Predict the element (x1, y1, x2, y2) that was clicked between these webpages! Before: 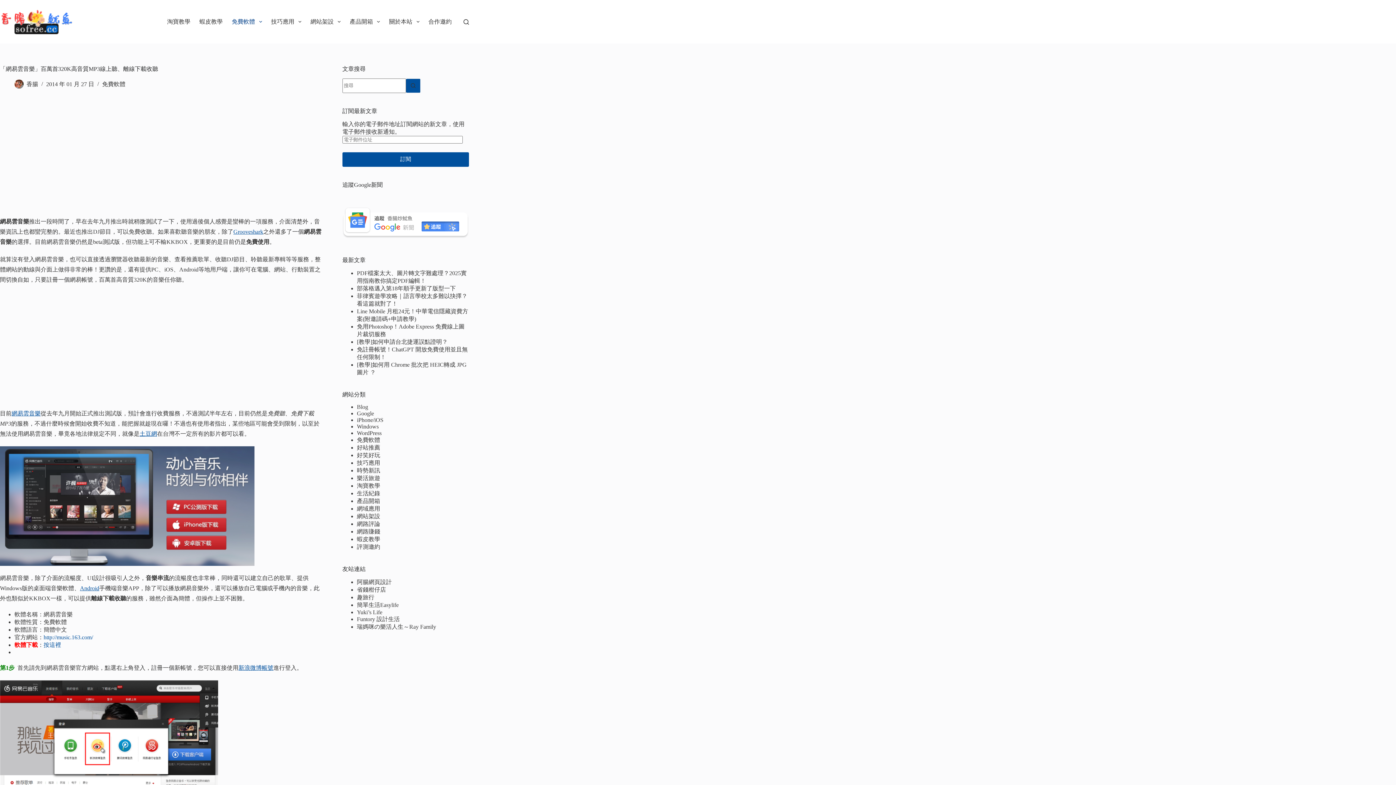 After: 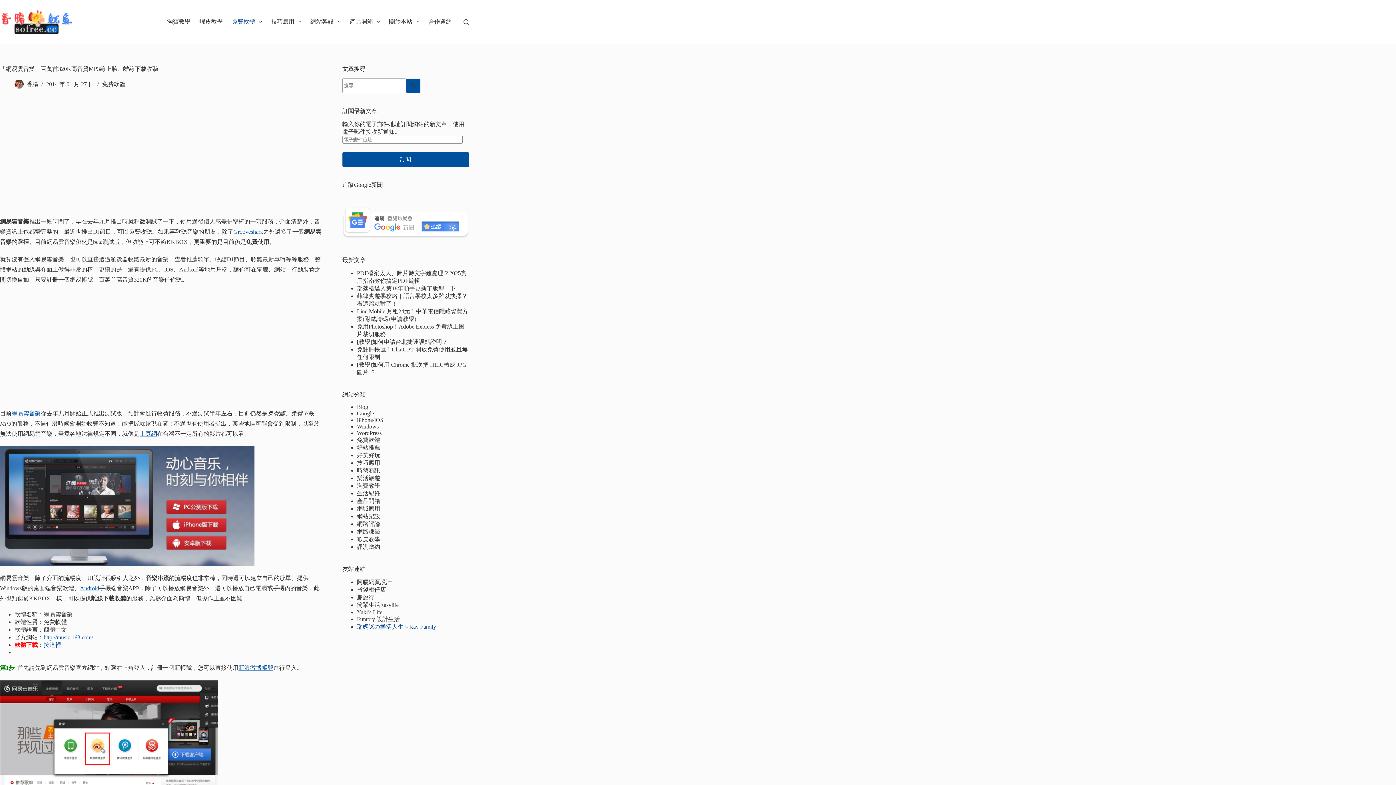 Action: label: 瑞媽咪の樂活人生～Ray Family bbox: (356, 624, 436, 630)